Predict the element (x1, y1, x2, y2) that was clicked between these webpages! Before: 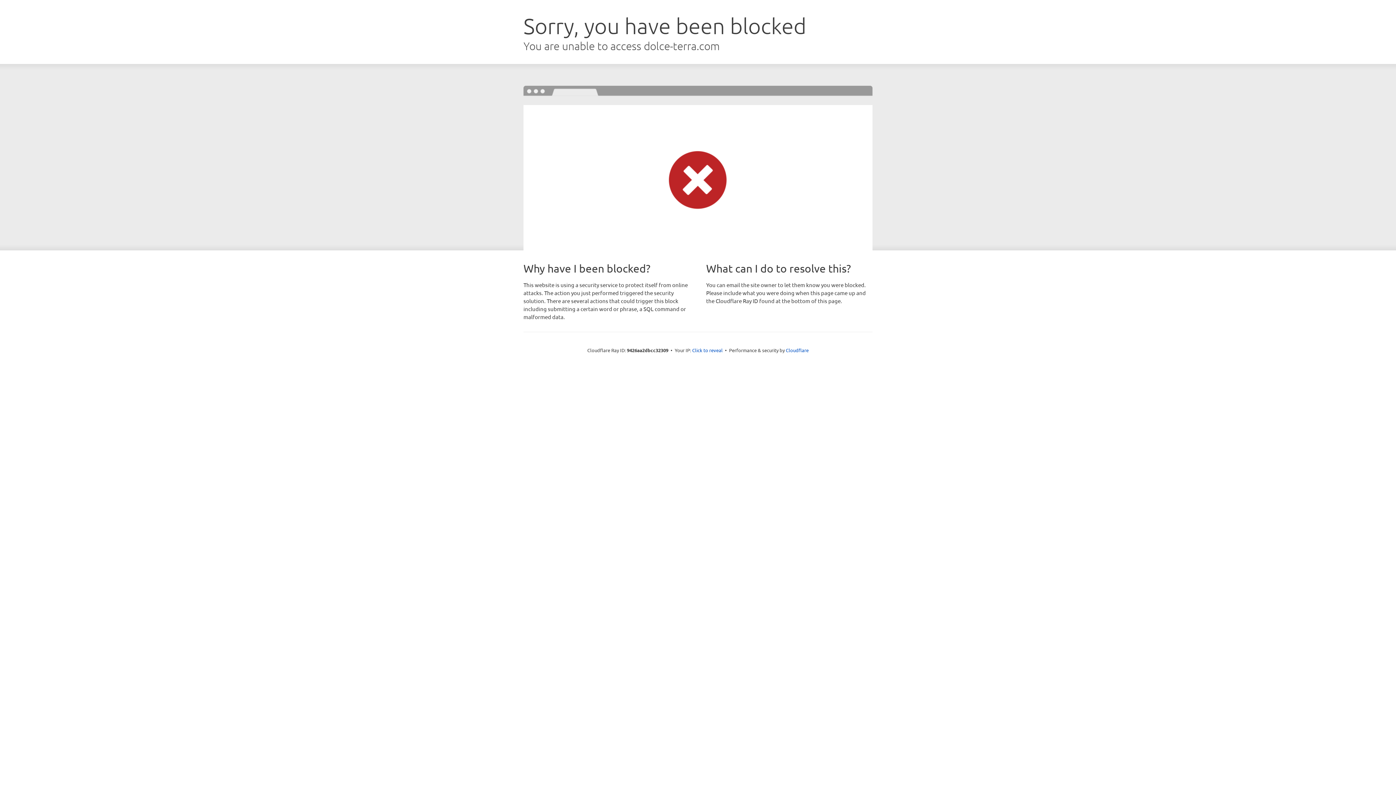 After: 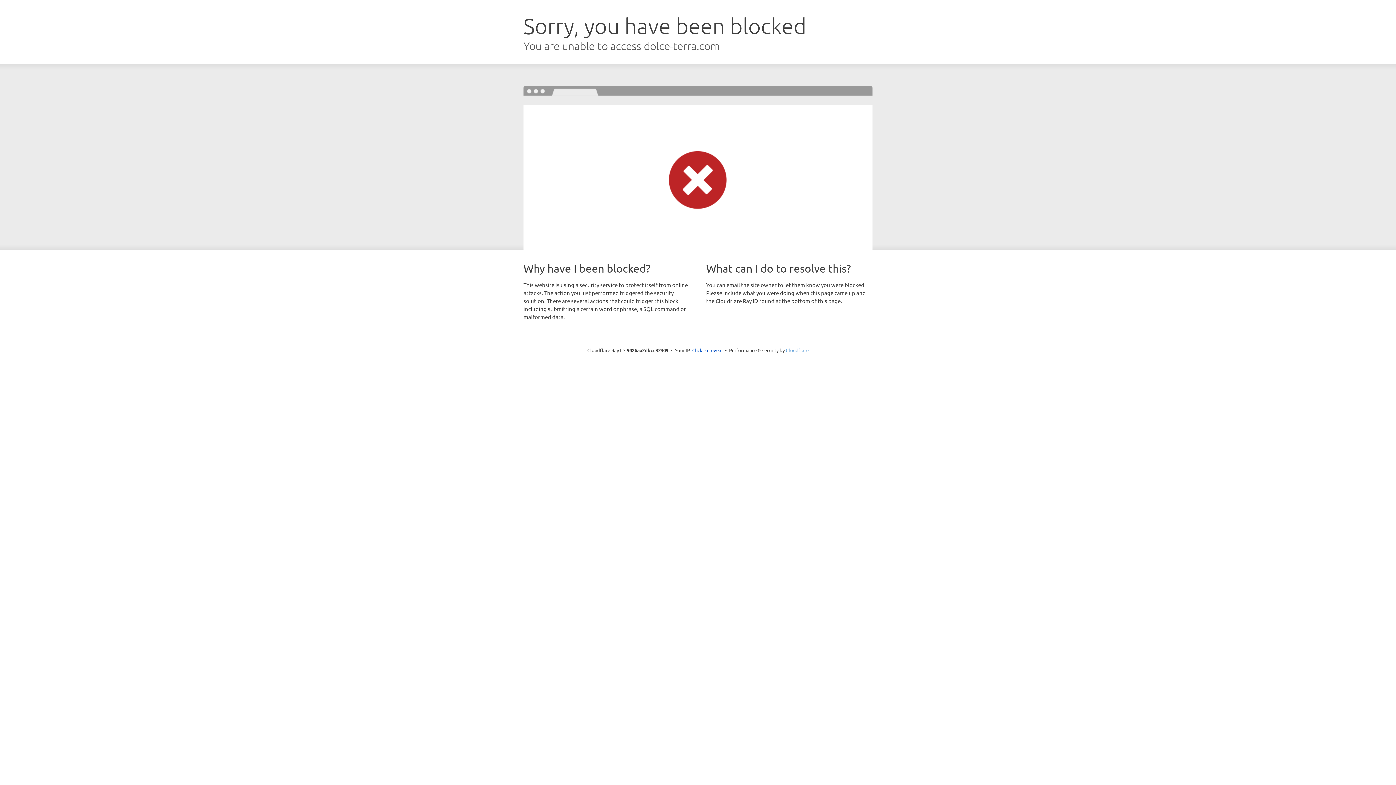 Action: label: Cloudflare bbox: (786, 347, 808, 353)